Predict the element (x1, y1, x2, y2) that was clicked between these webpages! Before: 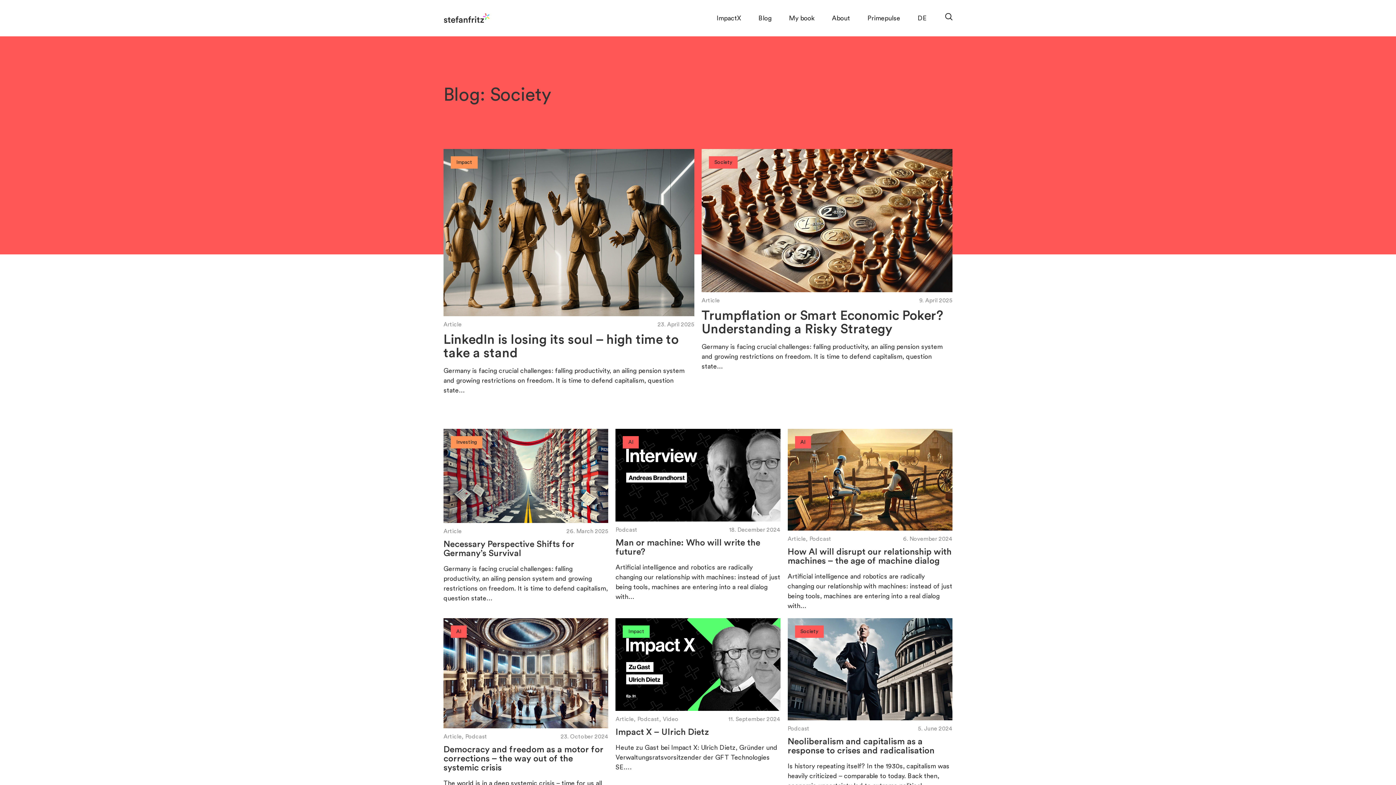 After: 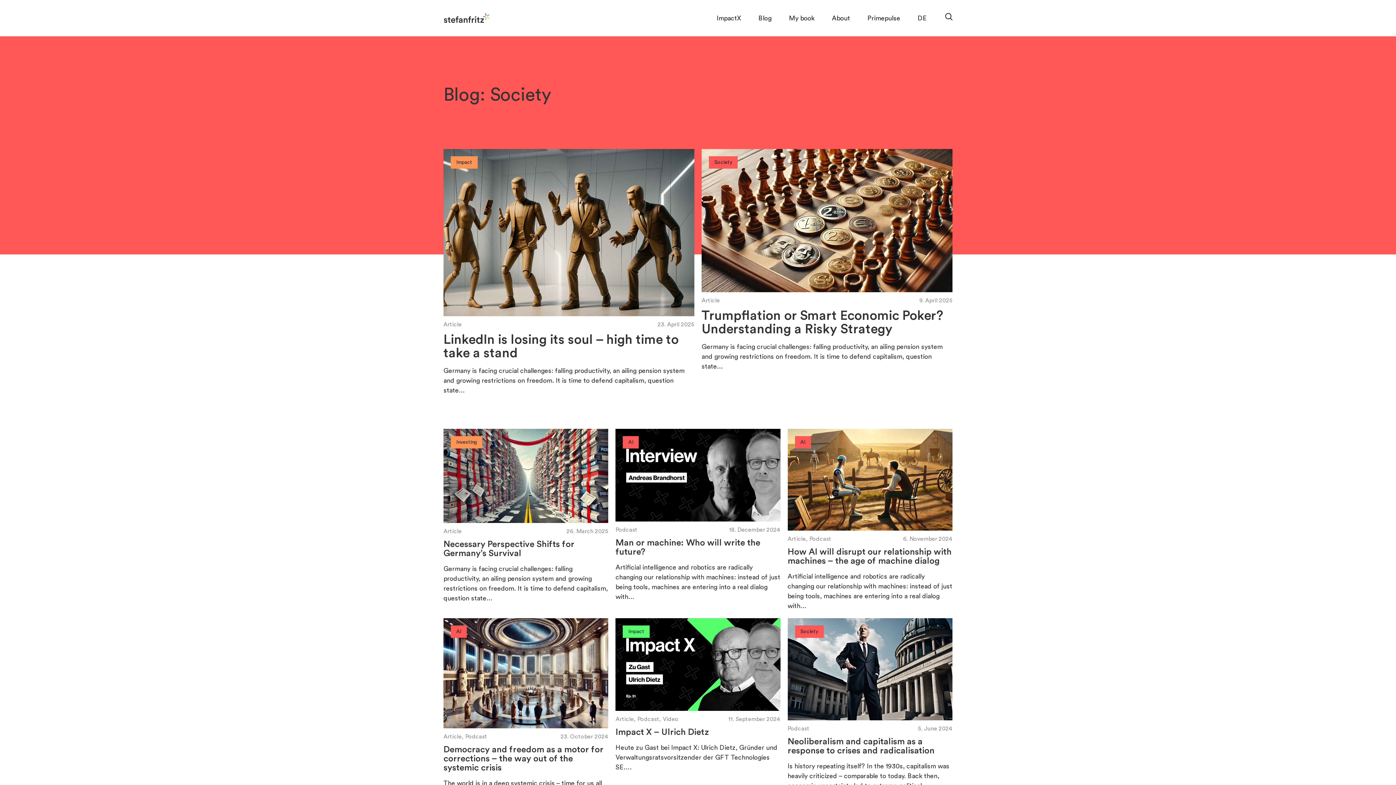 Action: bbox: (709, 156, 737, 168) label: Society